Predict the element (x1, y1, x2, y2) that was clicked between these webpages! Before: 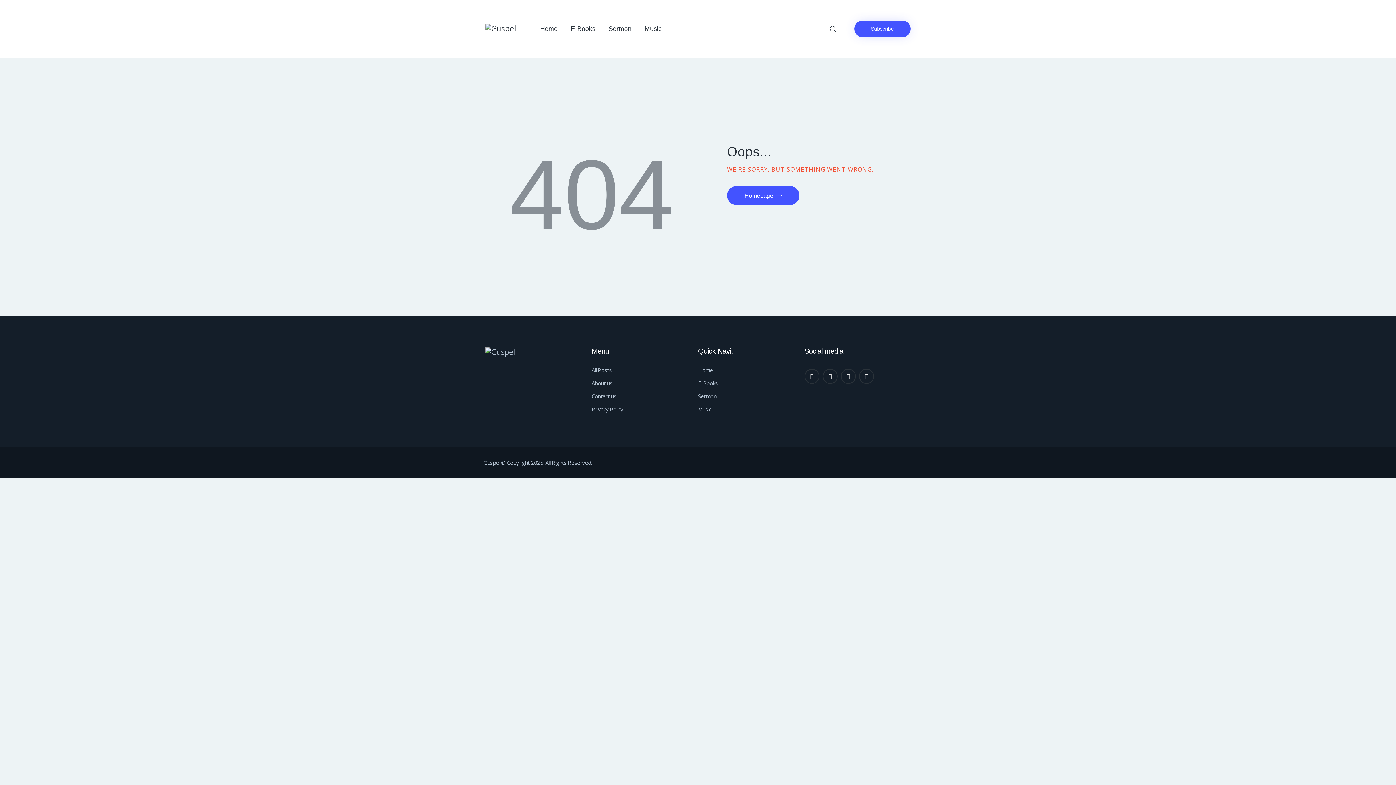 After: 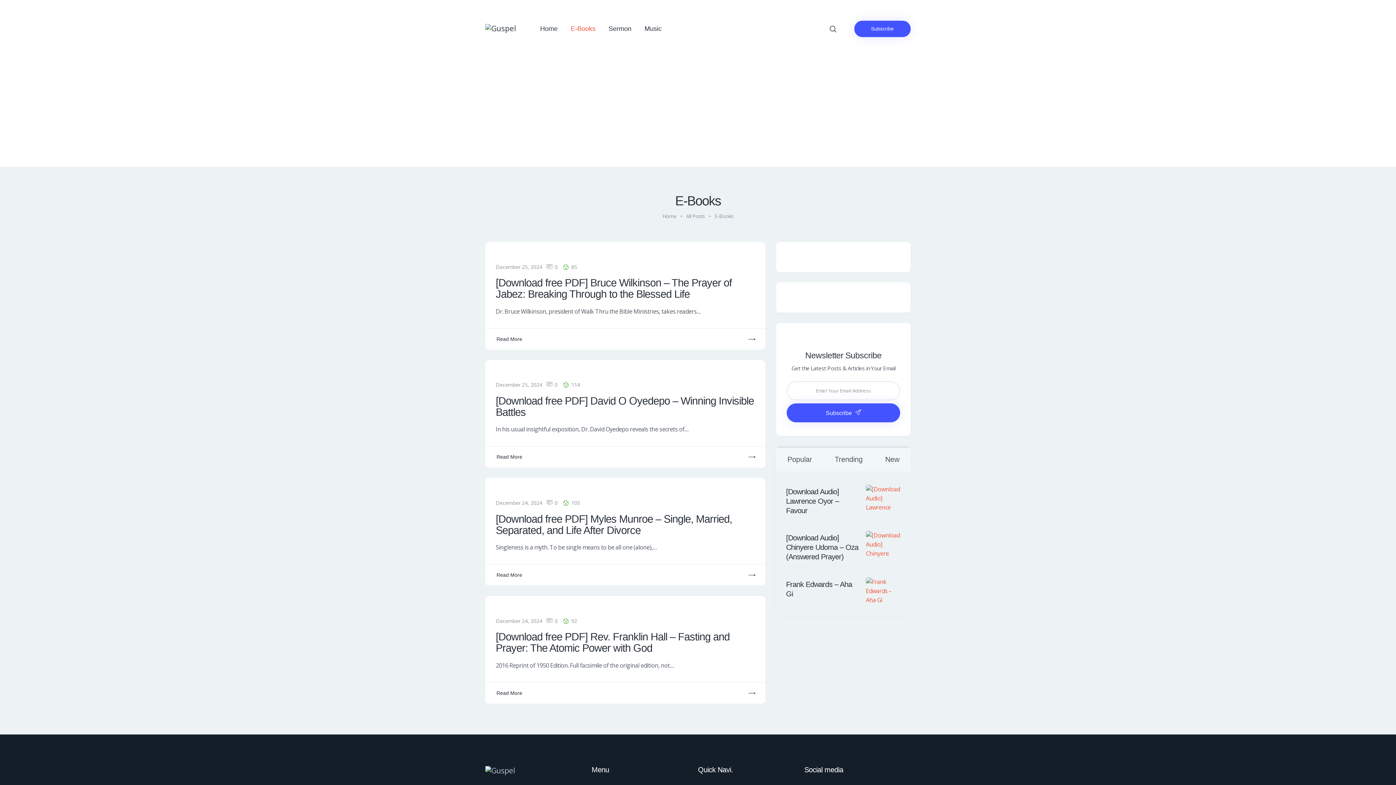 Action: bbox: (564, 17, 602, 40) label: E-Books